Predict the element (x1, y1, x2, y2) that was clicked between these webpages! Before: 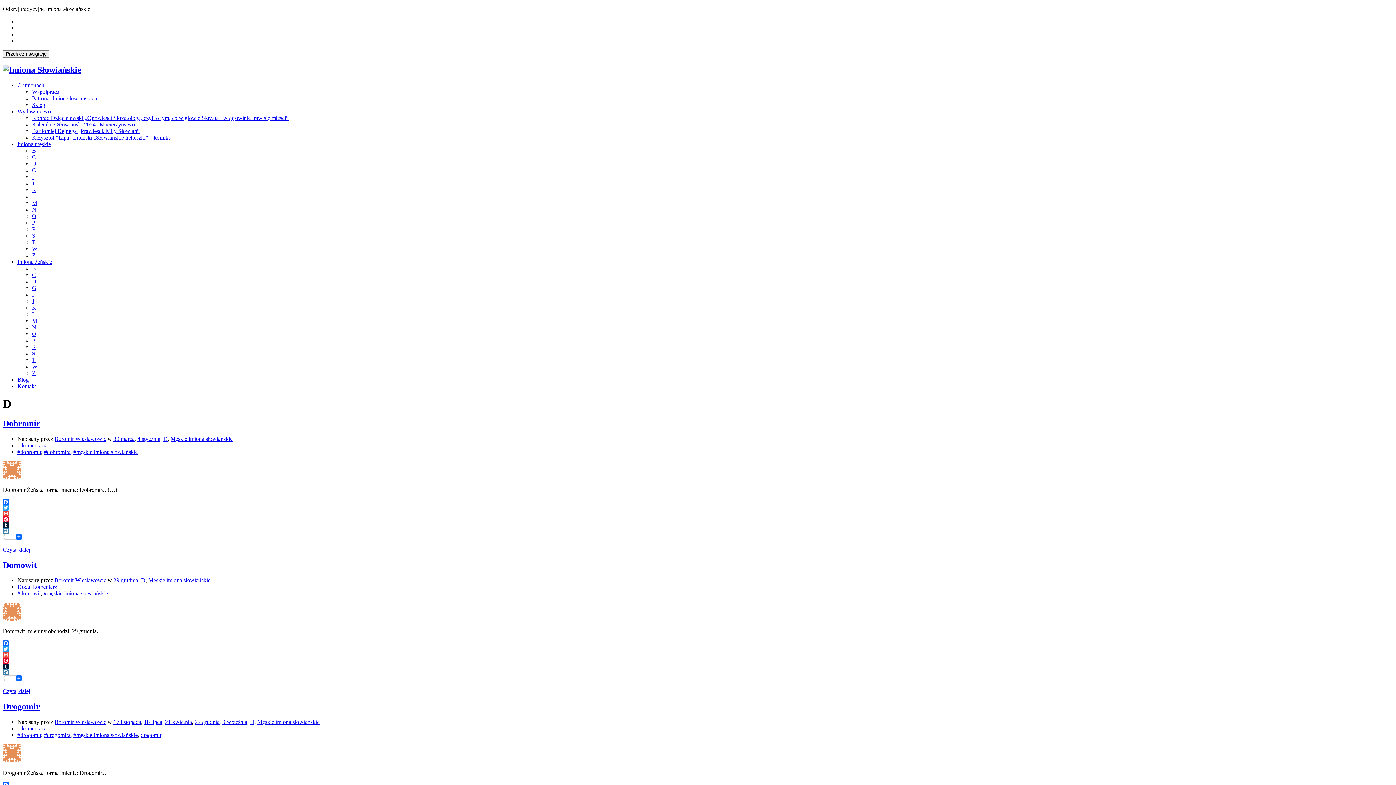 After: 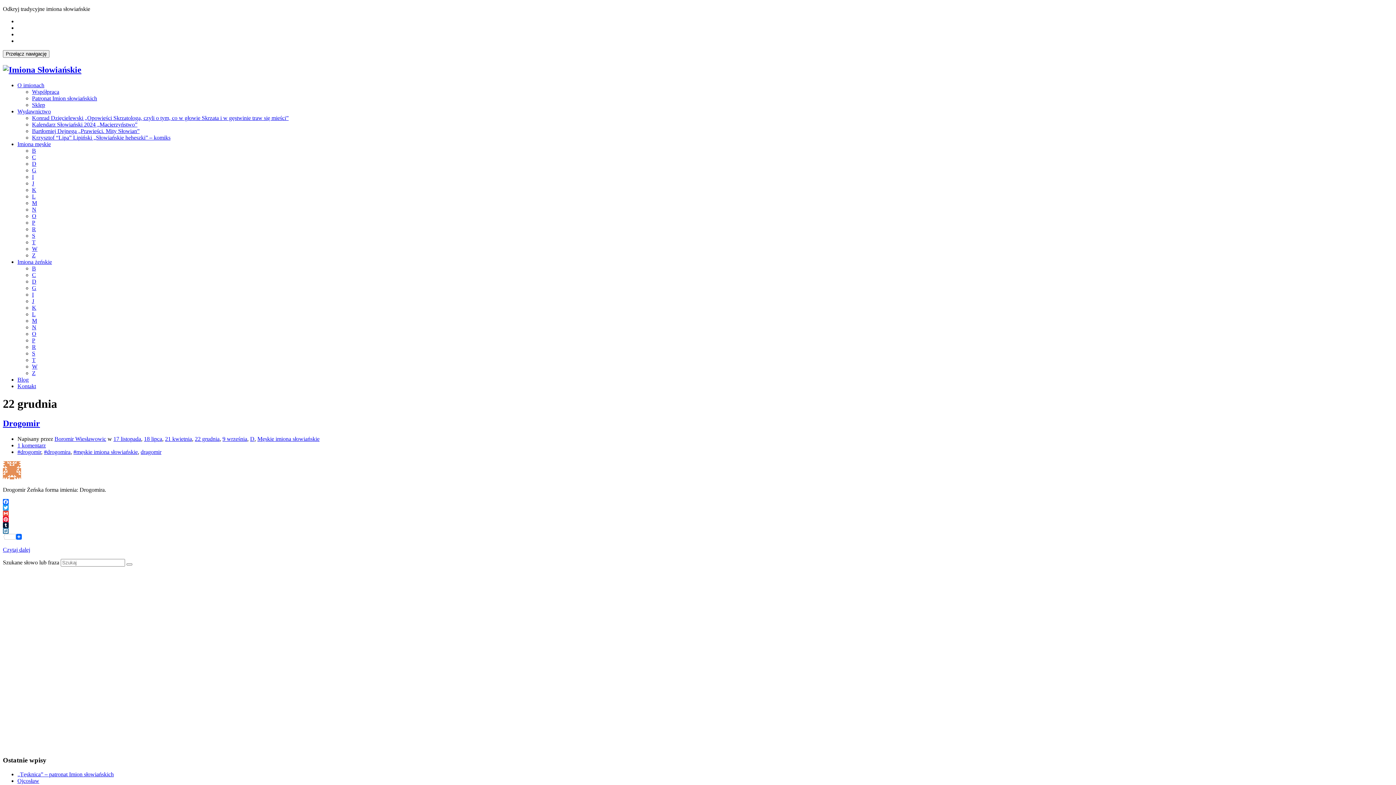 Action: label: 22 grudnia bbox: (194, 719, 219, 725)